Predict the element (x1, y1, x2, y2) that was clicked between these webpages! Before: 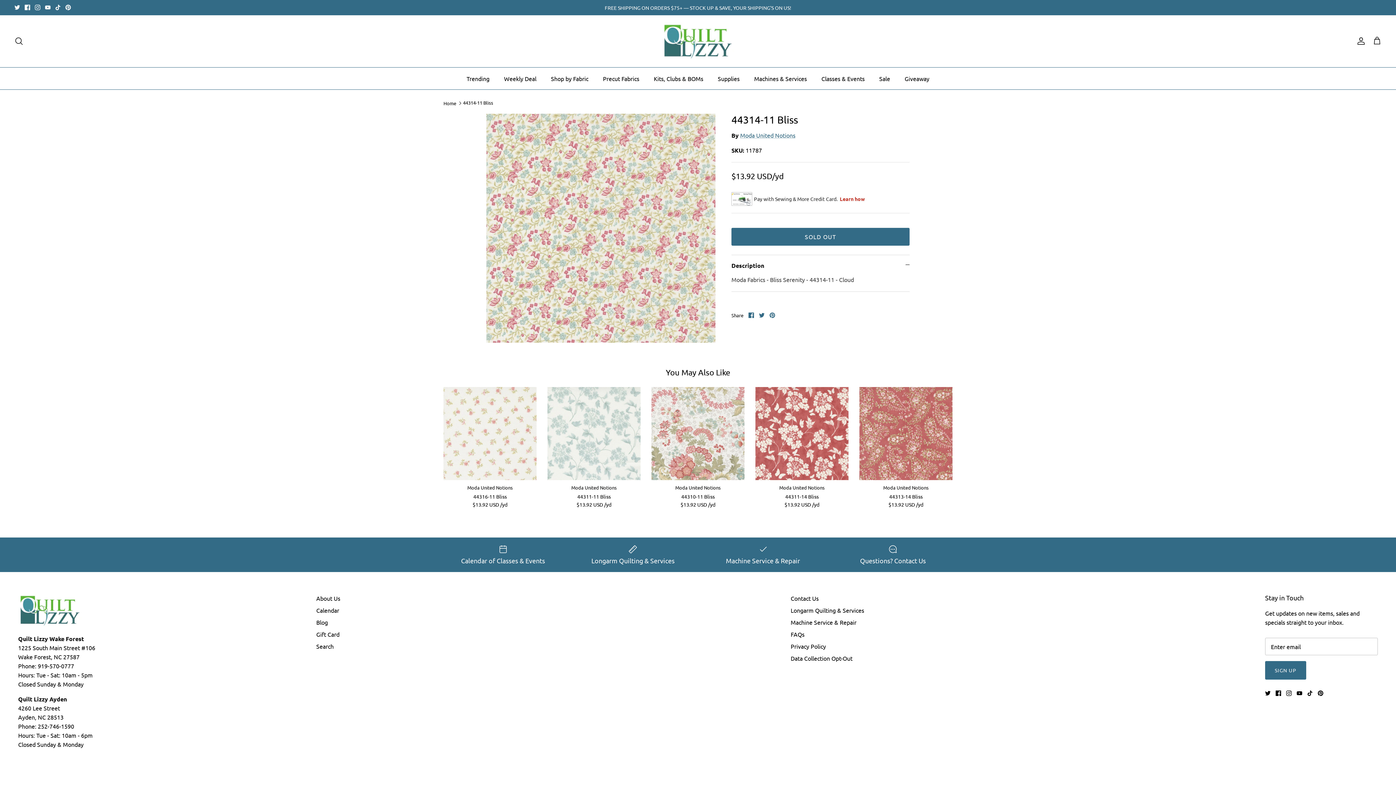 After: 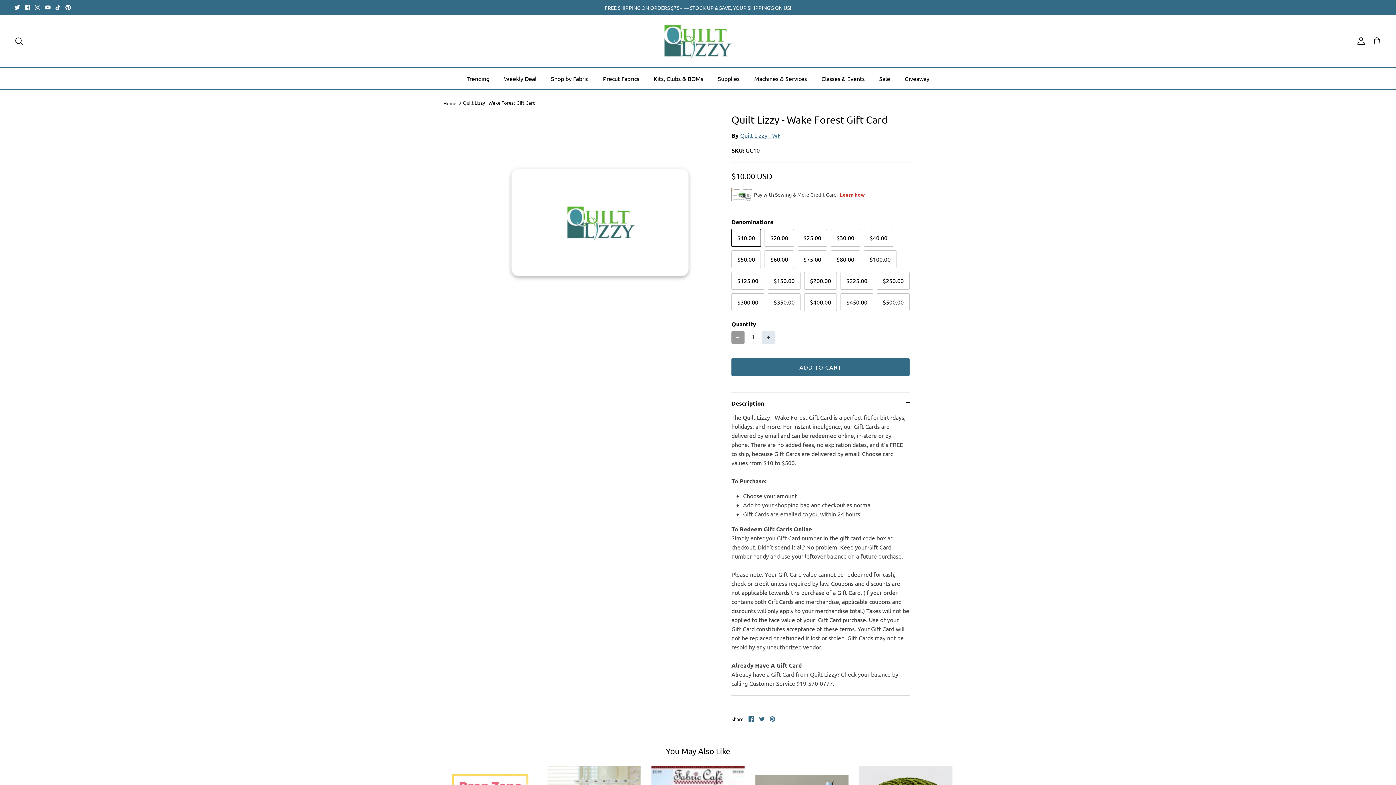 Action: bbox: (316, 631, 339, 638) label: Gift Card